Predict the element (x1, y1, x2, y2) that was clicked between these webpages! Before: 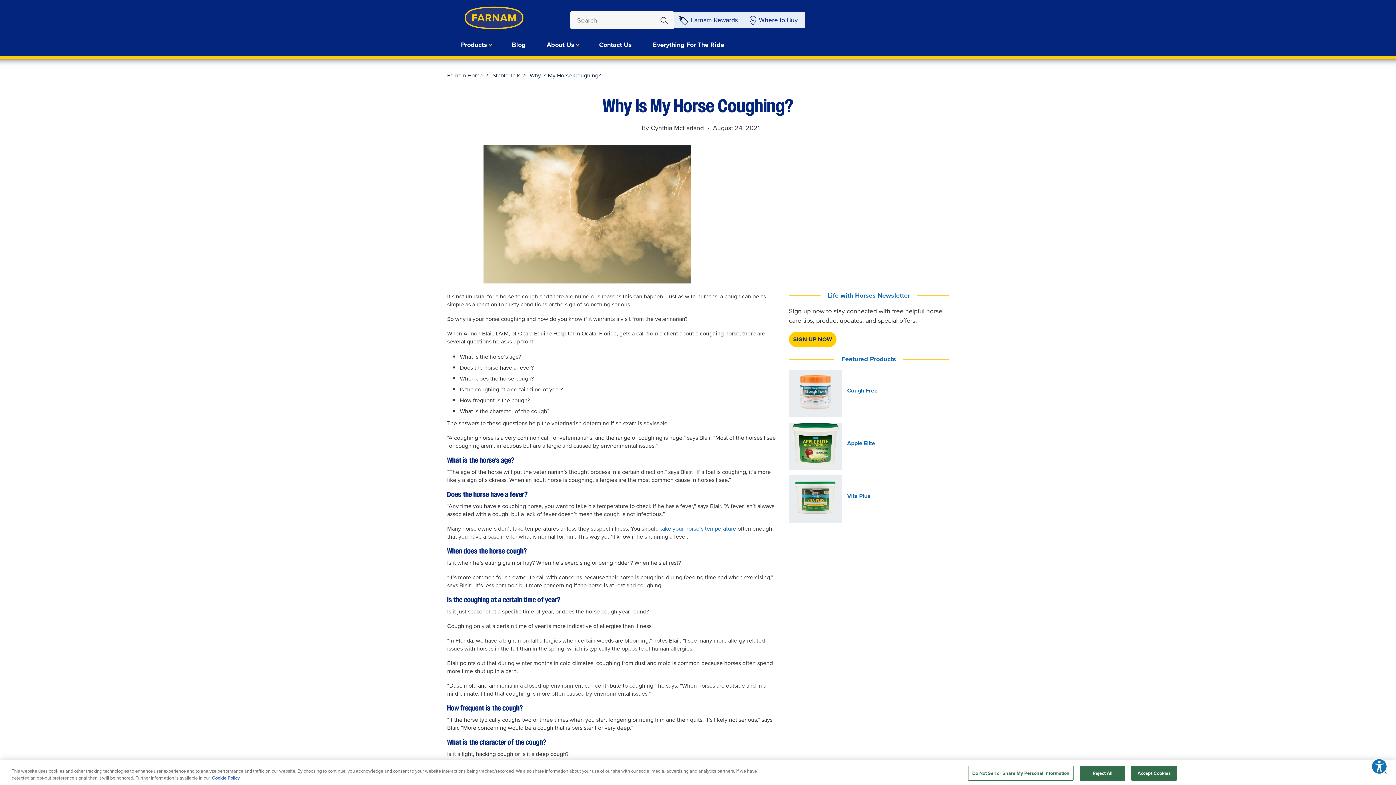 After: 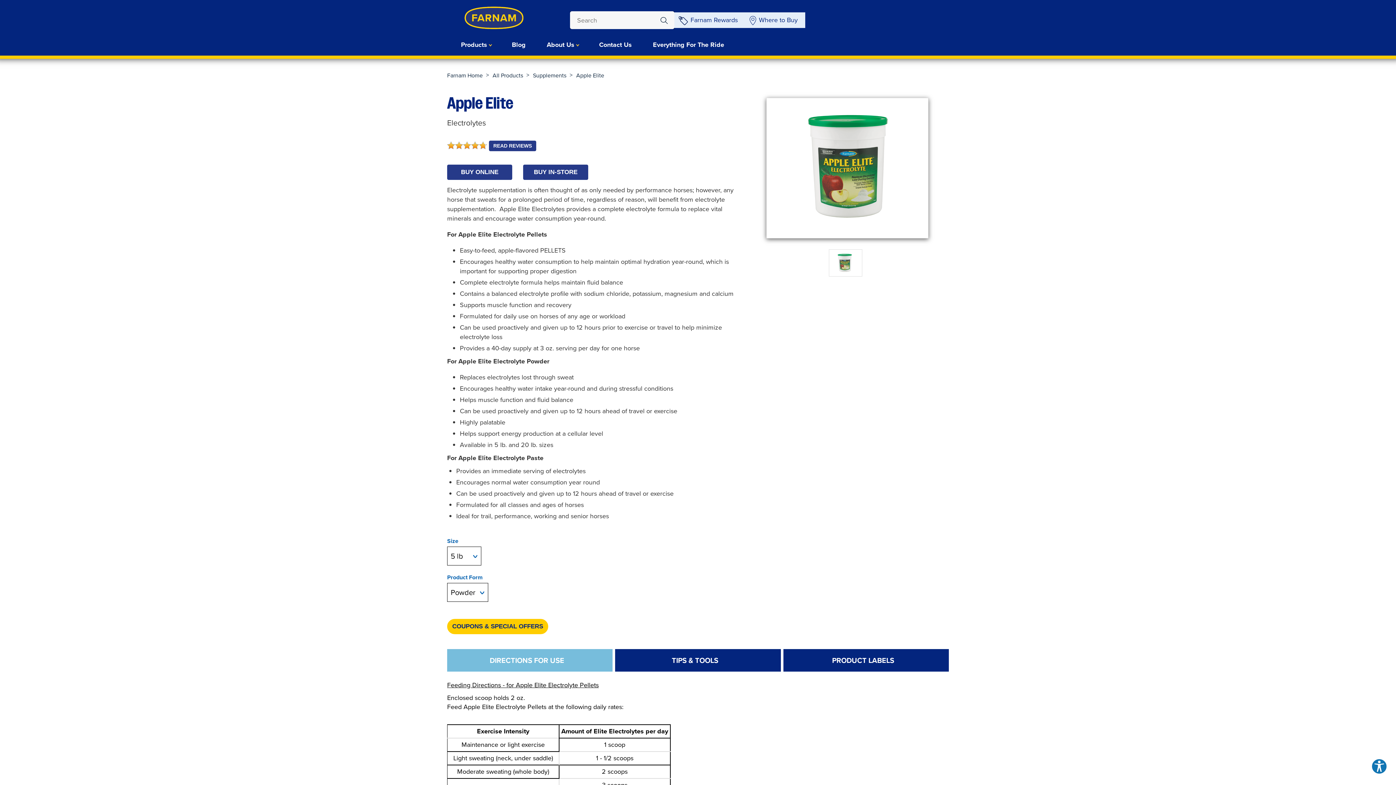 Action: label: Apple Elite bbox: (847, 440, 875, 447)